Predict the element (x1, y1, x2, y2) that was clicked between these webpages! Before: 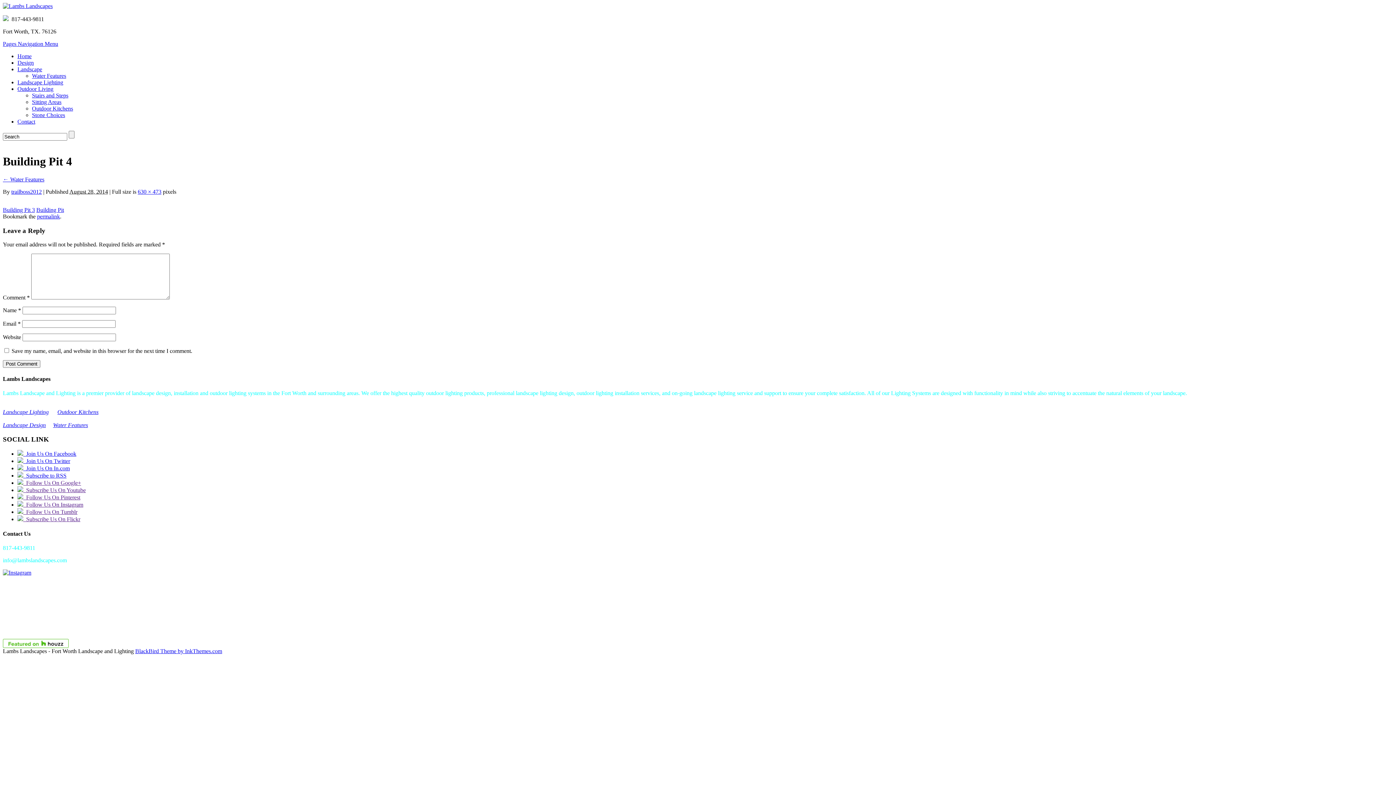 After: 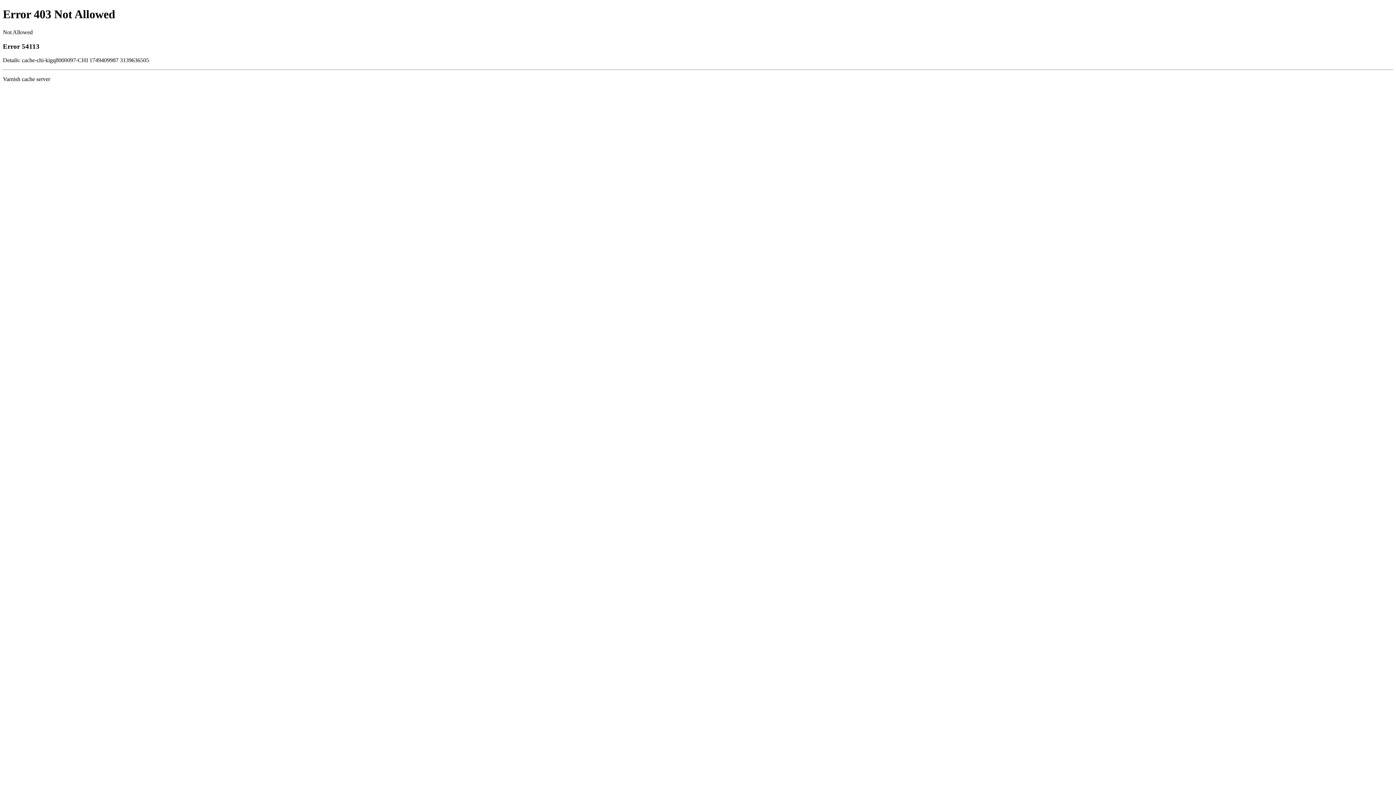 Action: bbox: (2, 643, 68, 649)